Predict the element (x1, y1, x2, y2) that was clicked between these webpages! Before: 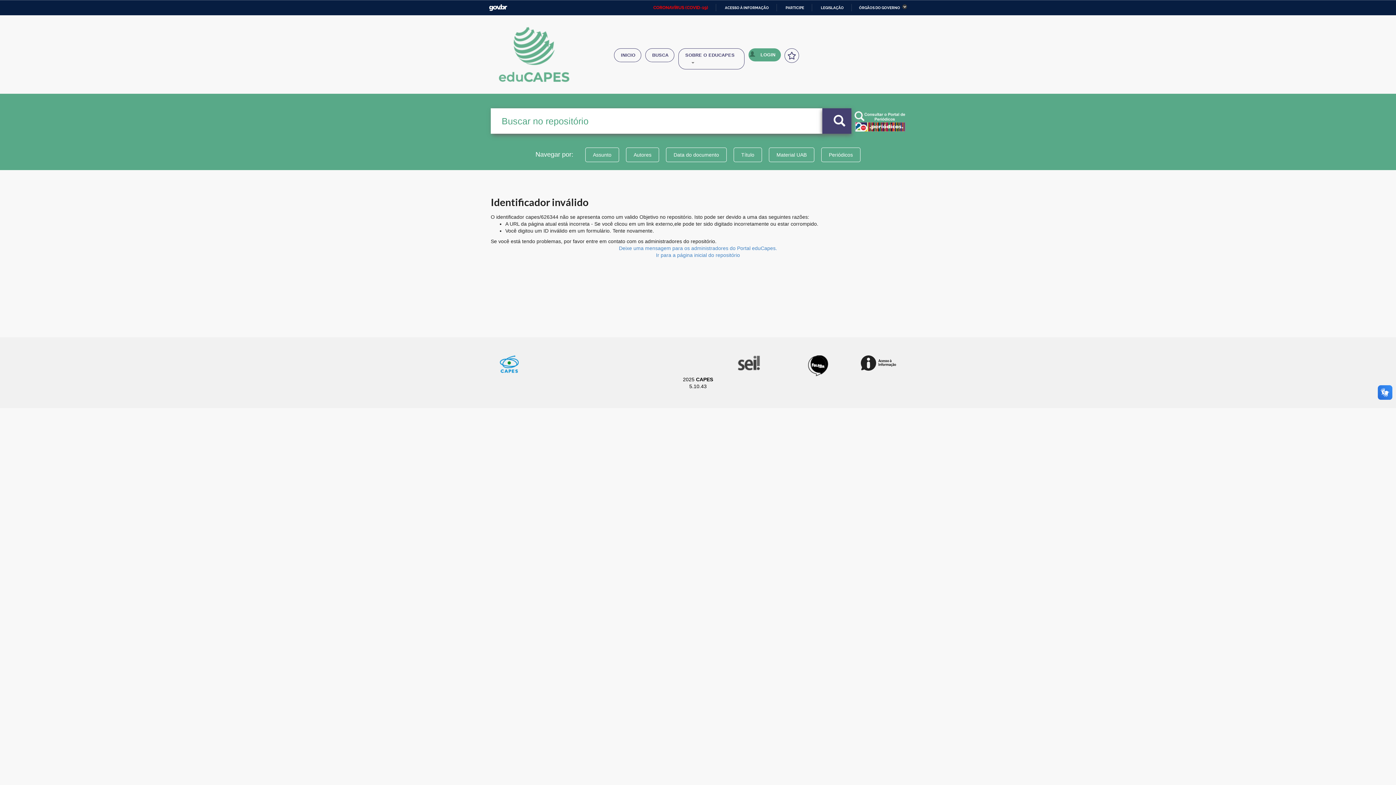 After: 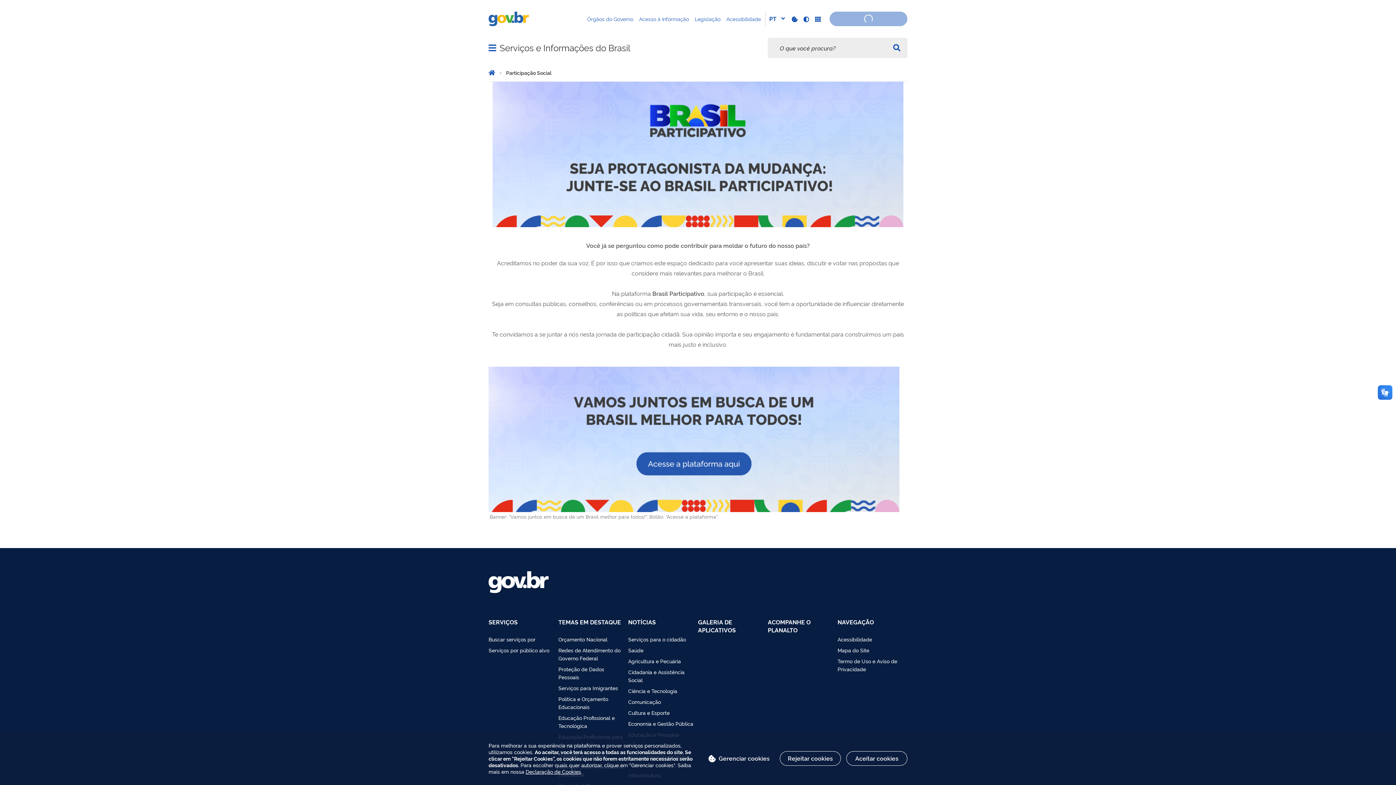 Action: label: PARTICIPE bbox: (779, 5, 804, 9)